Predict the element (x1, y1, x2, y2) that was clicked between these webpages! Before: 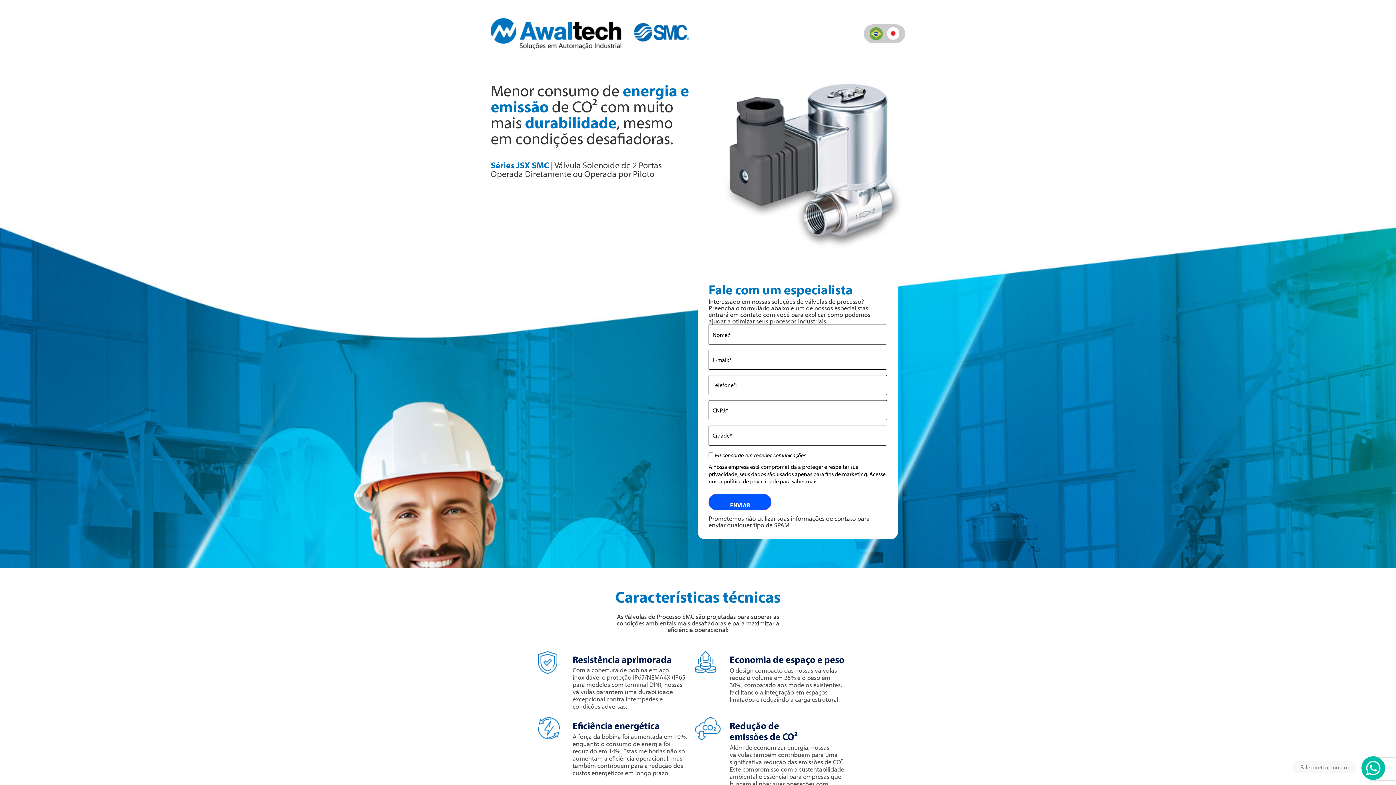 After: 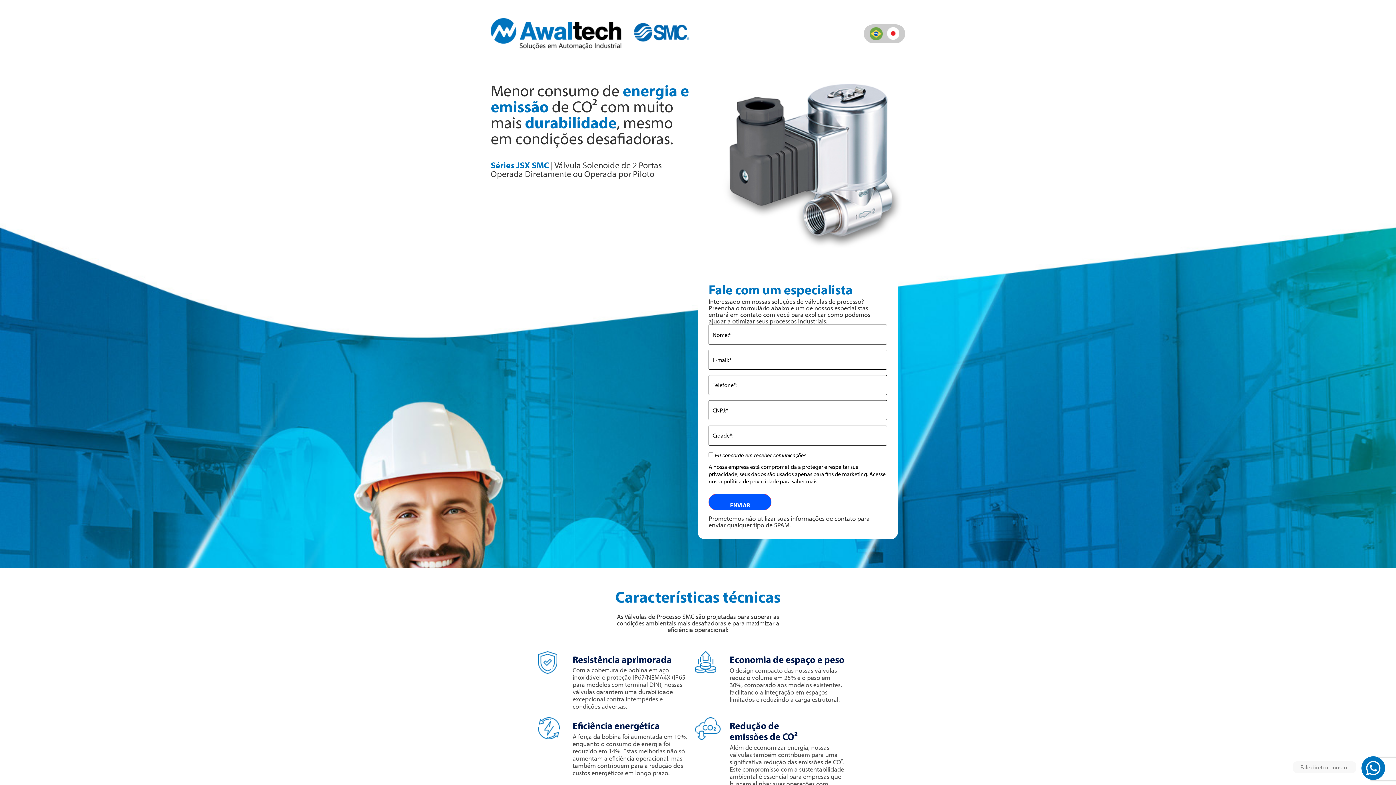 Action: bbox: (1361, 756, 1385, 780)